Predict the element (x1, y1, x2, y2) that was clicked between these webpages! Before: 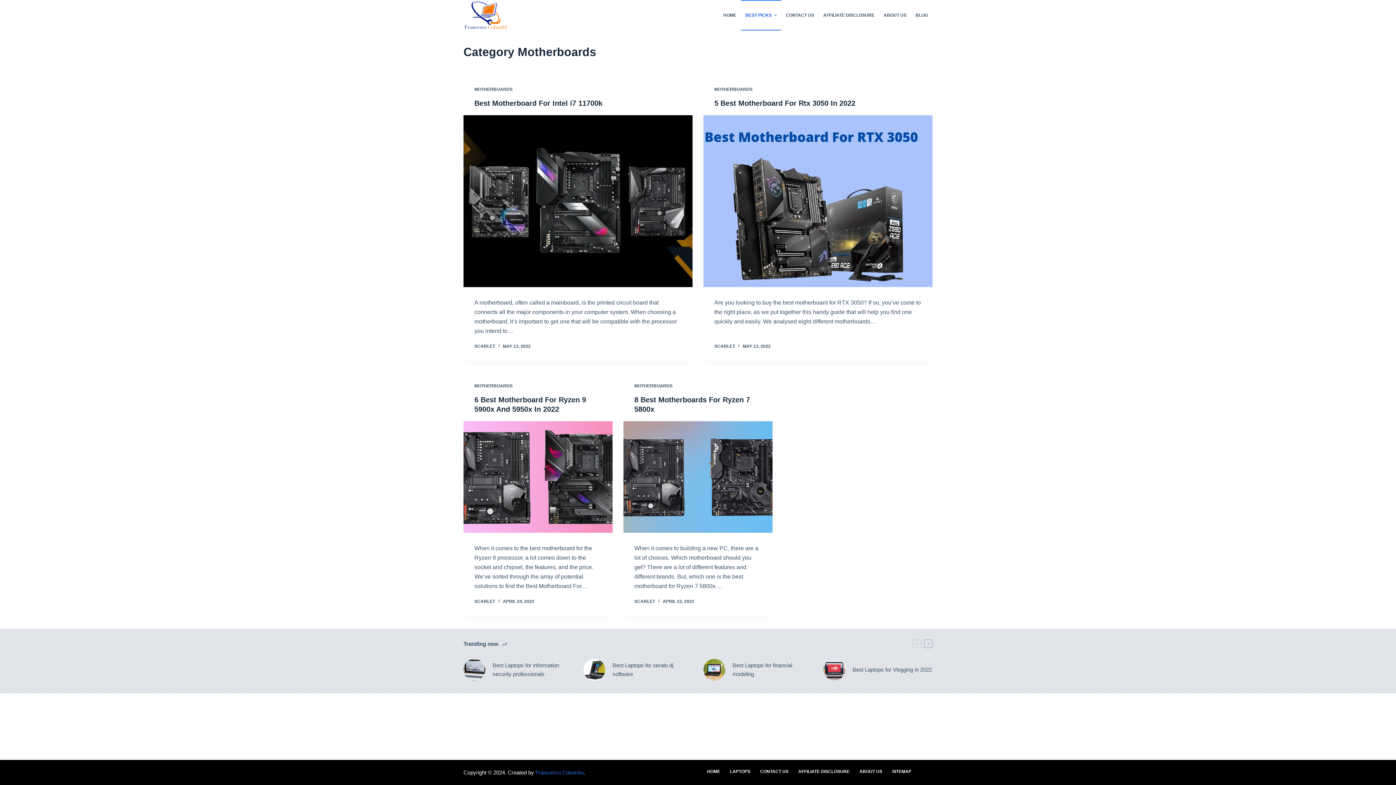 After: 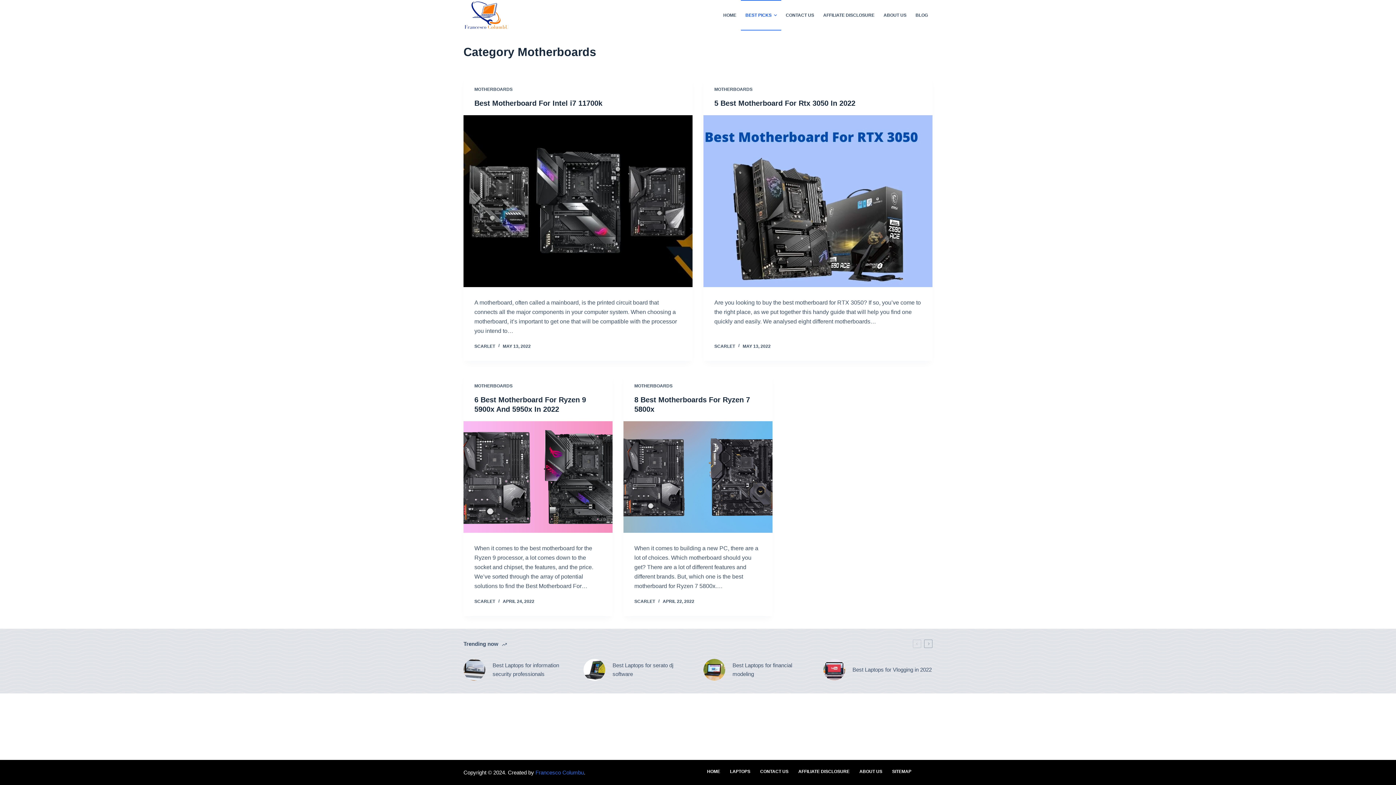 Action: bbox: (634, 383, 672, 388) label: MOTHERBOARDS